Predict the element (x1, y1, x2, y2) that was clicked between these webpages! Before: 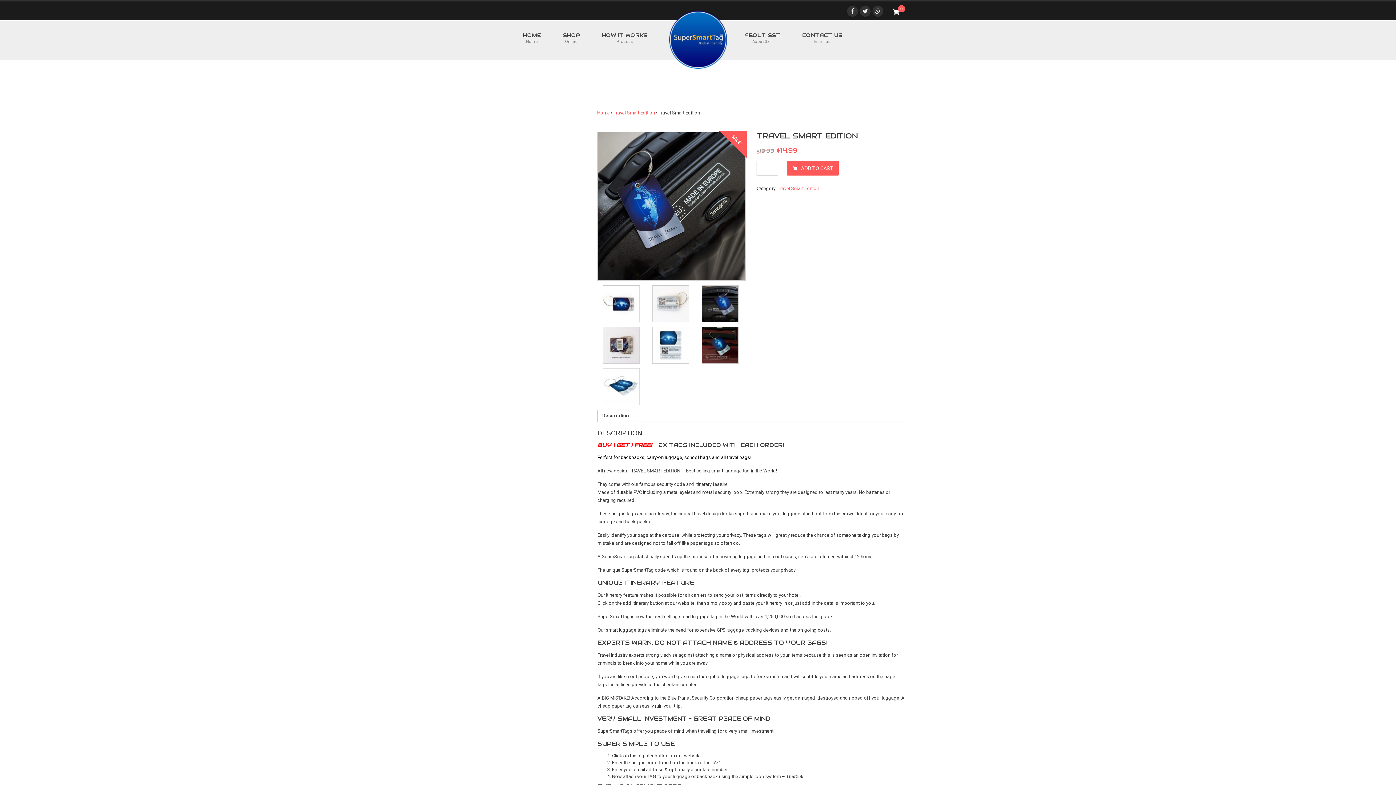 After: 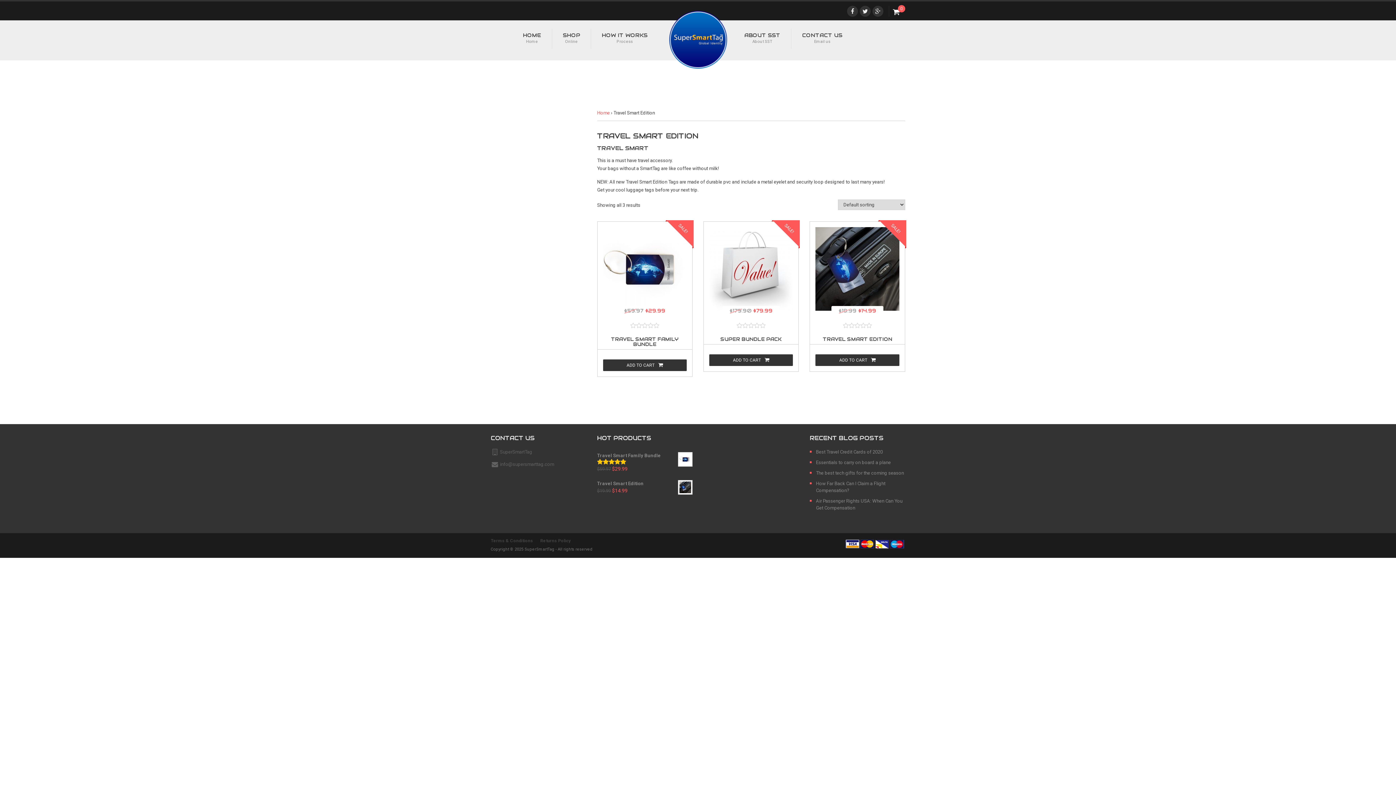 Action: label: Travel Smart Edition bbox: (777, 185, 819, 191)